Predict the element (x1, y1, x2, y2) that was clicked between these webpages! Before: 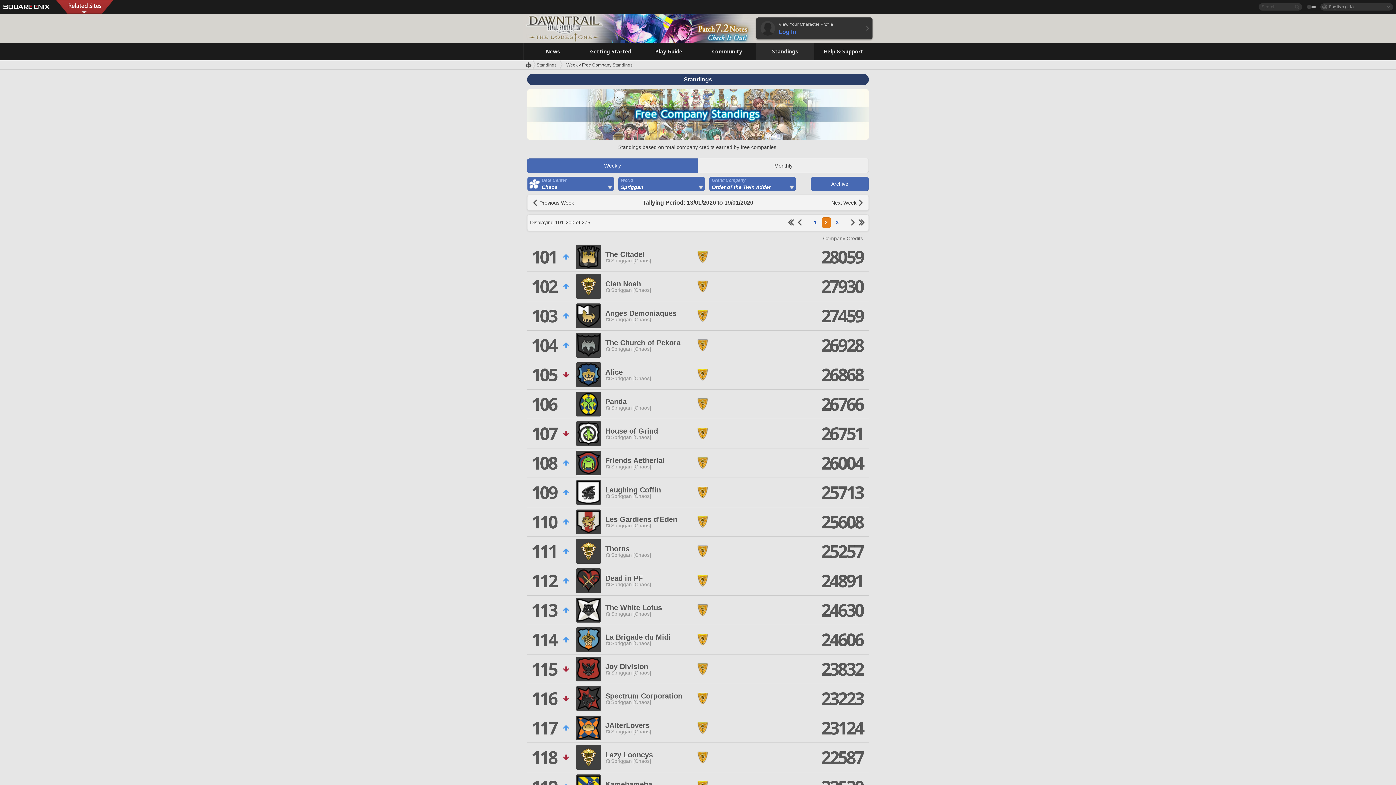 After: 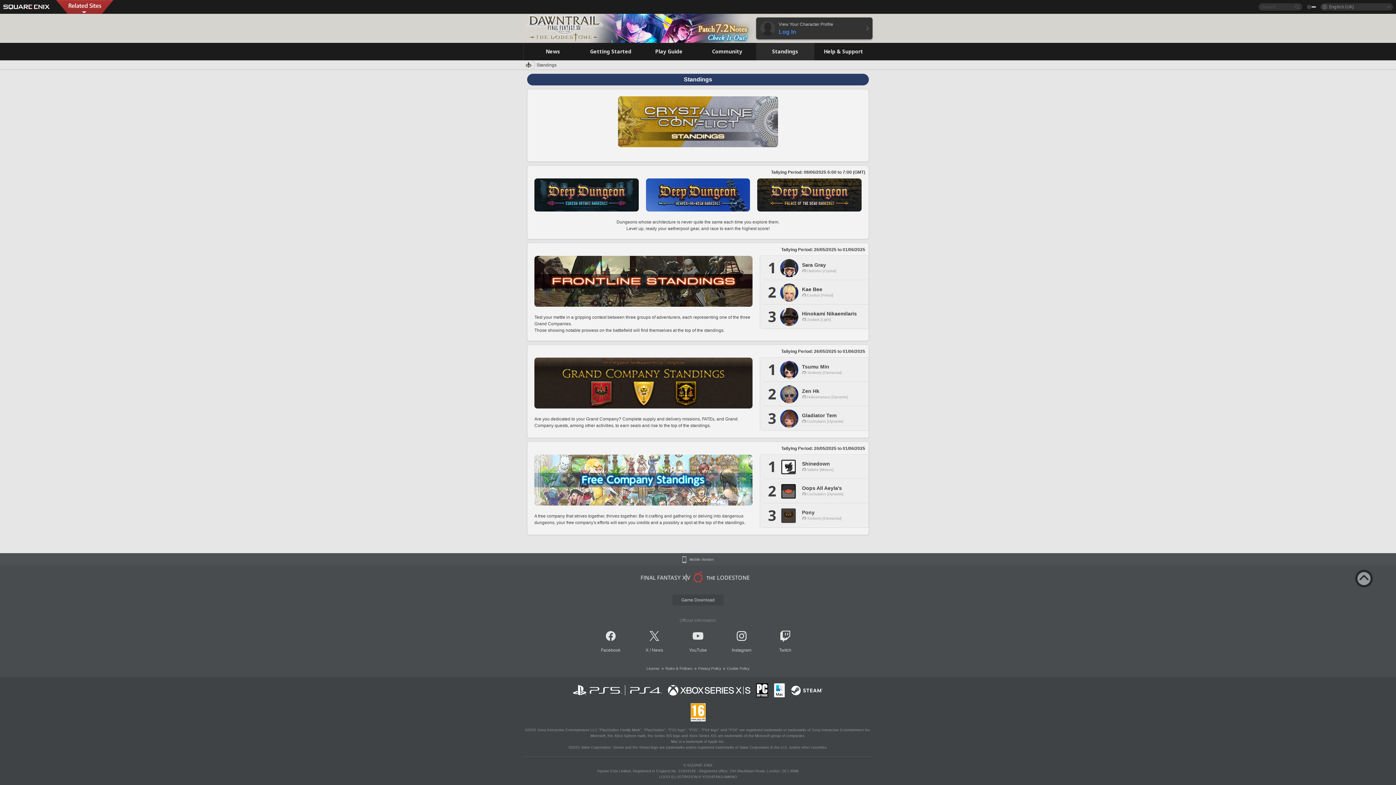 Action: label: Standings bbox: (756, 42, 814, 60)